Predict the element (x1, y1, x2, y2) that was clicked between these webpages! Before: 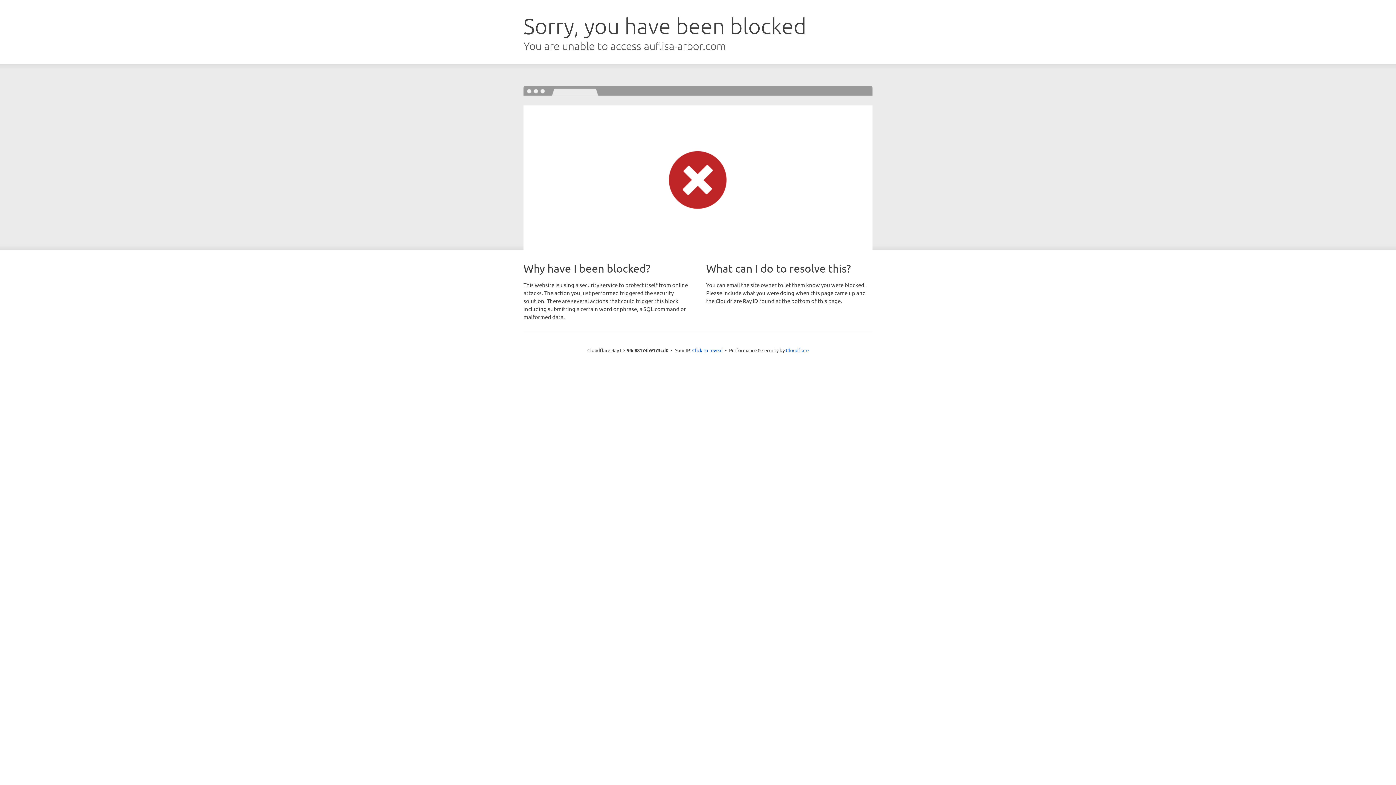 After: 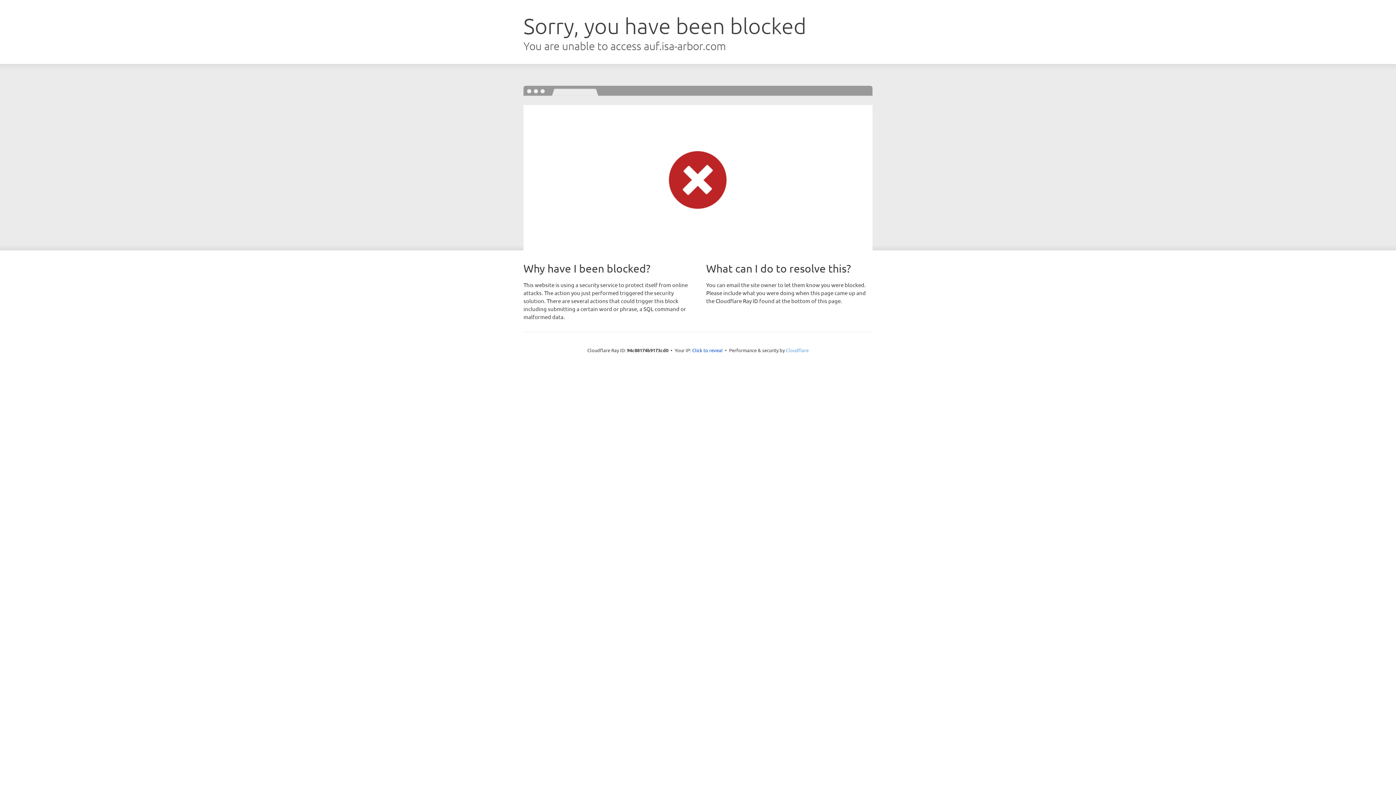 Action: label: Cloudflare bbox: (786, 347, 808, 353)